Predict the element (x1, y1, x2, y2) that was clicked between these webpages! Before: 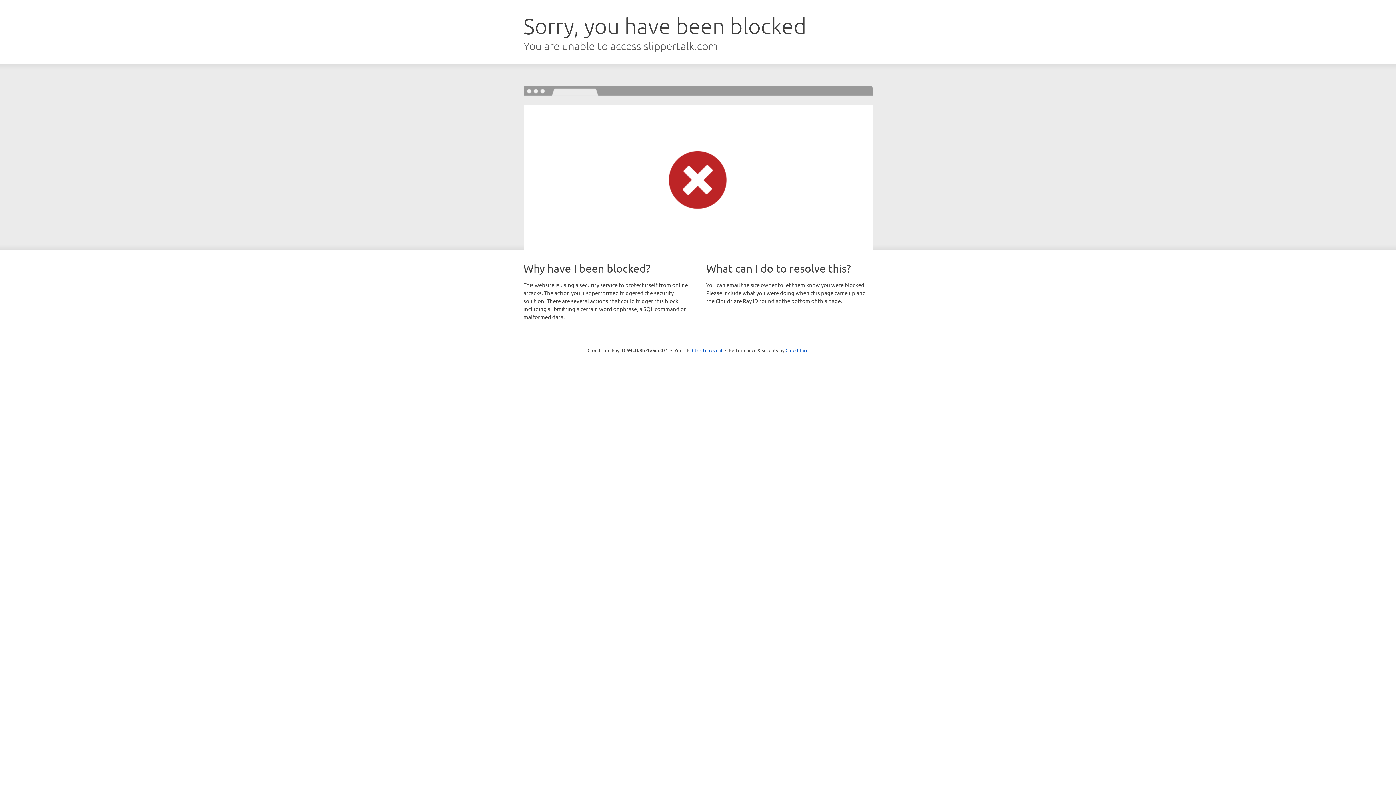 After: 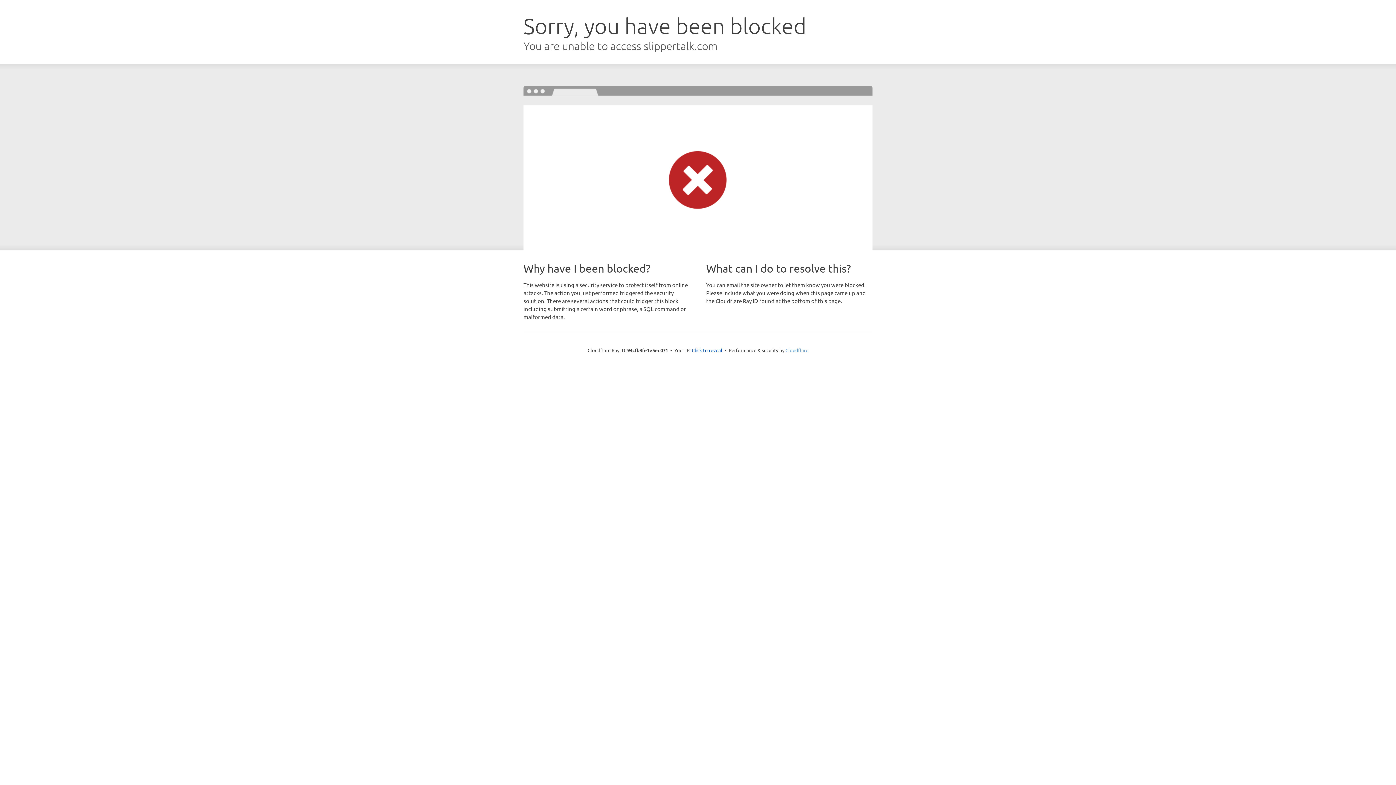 Action: label: Cloudflare bbox: (785, 347, 808, 353)